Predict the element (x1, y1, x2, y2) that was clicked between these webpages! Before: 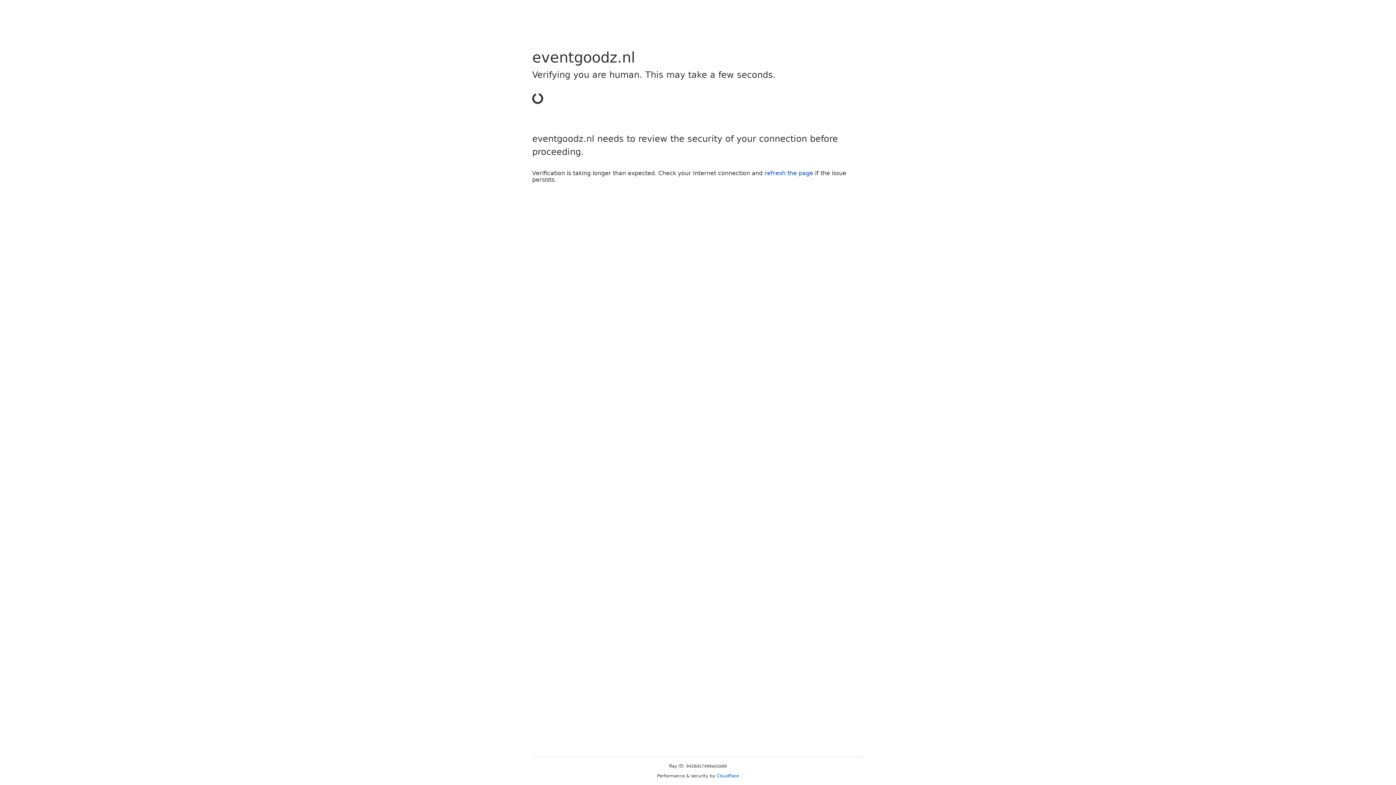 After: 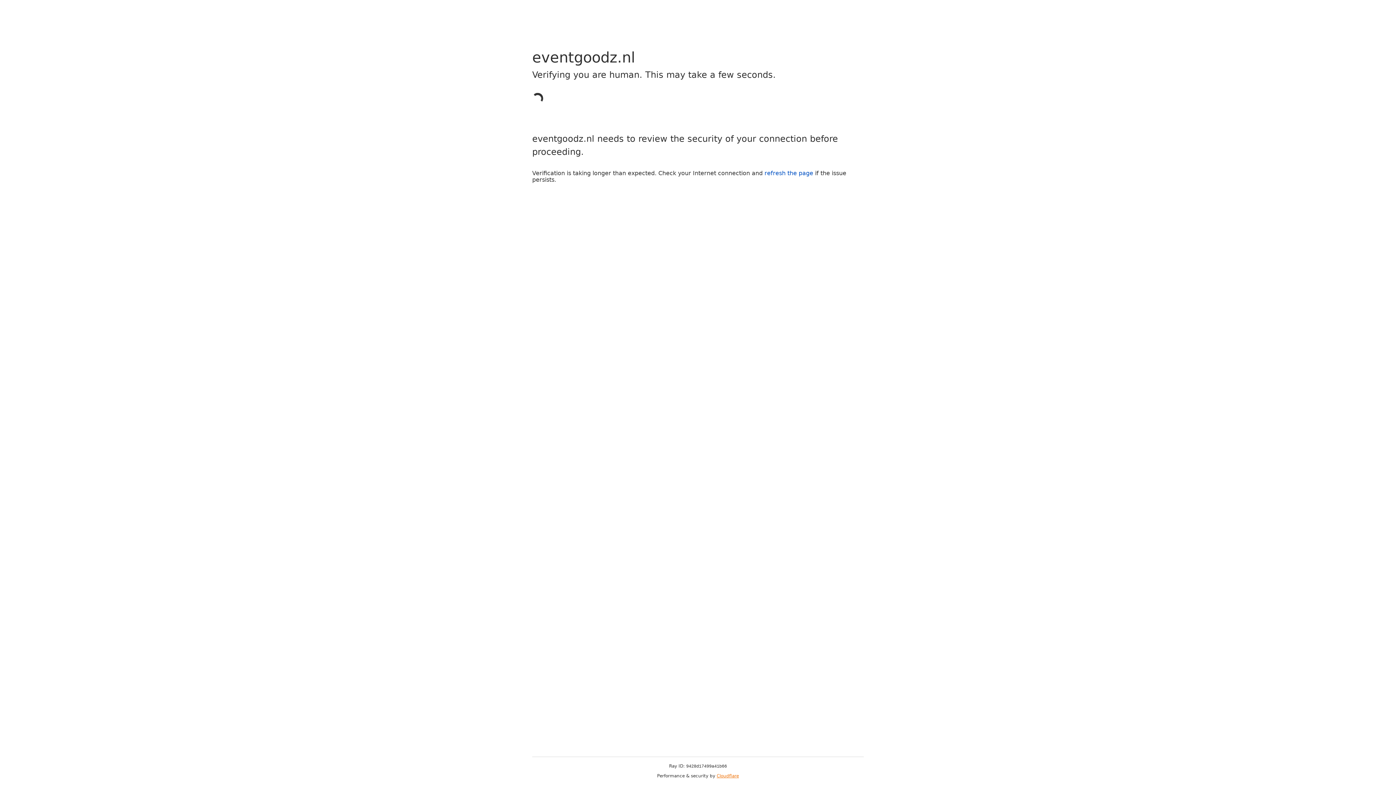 Action: label: Cloudflare bbox: (716, 773, 739, 778)